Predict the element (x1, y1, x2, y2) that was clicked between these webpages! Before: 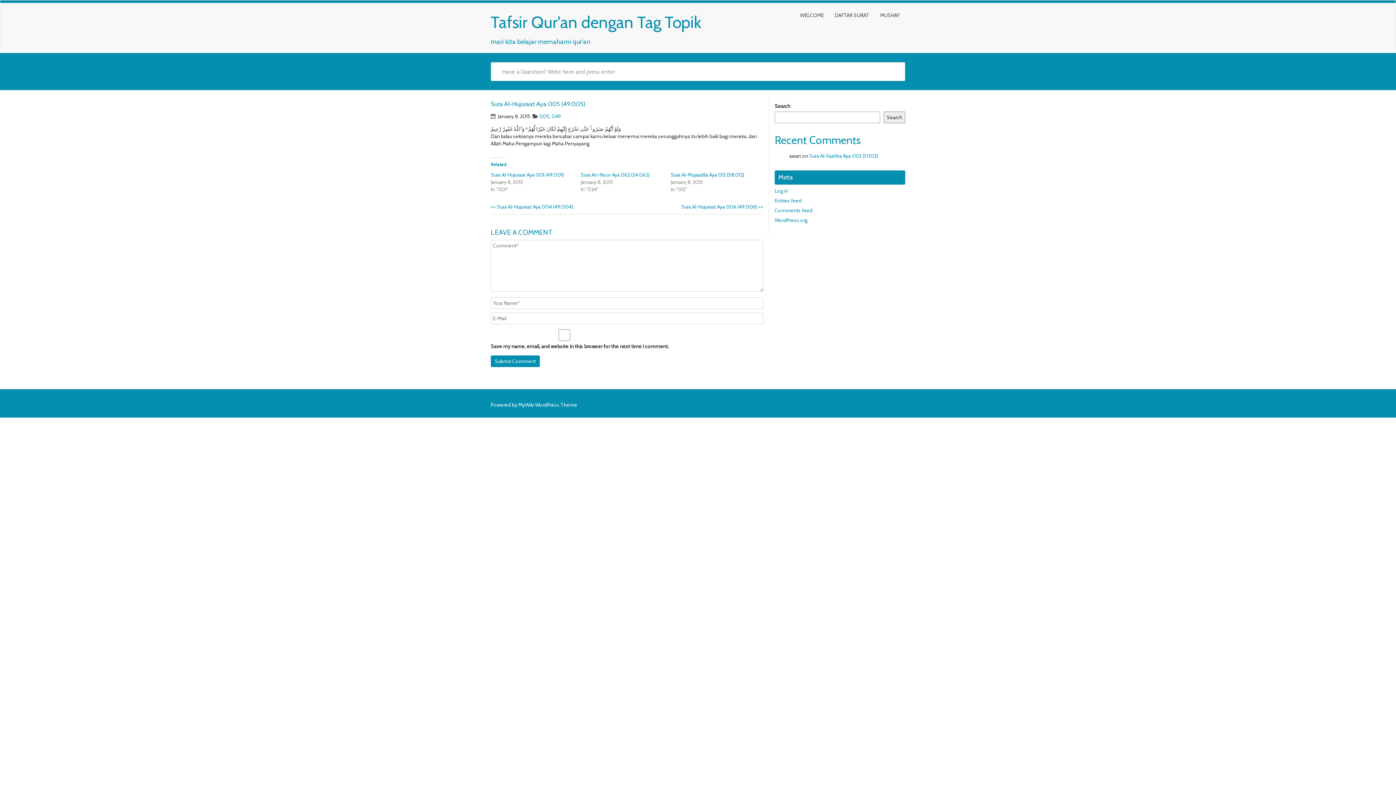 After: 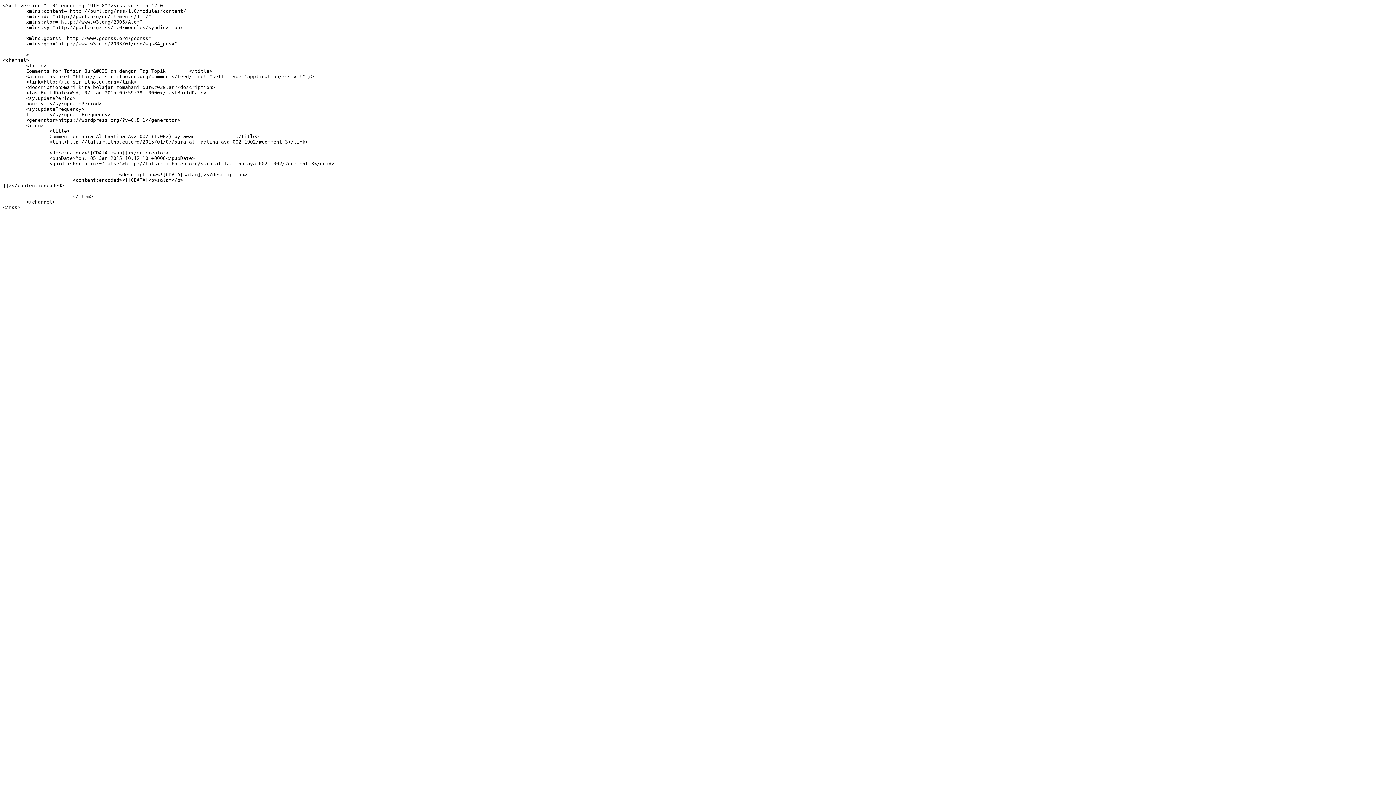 Action: label: Comments feed bbox: (774, 207, 812, 213)